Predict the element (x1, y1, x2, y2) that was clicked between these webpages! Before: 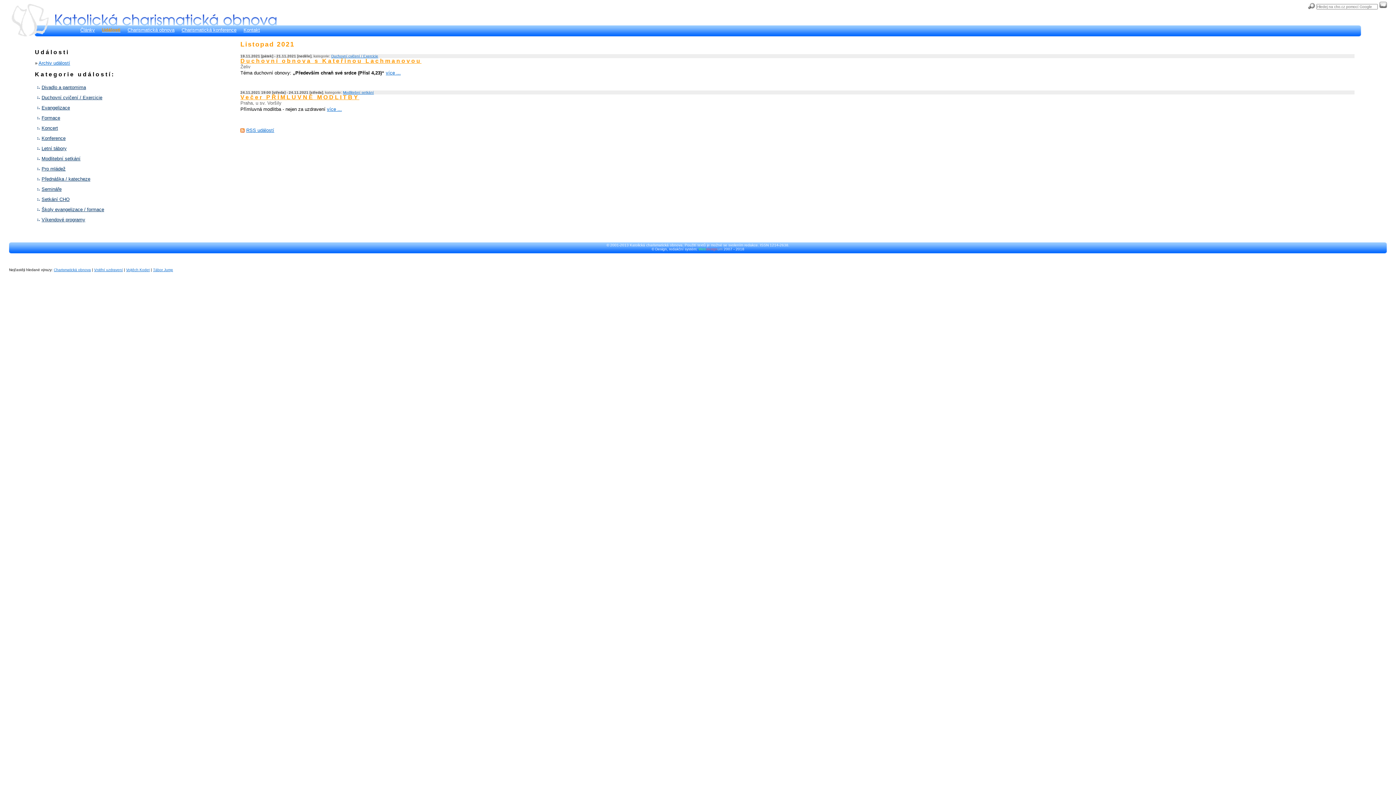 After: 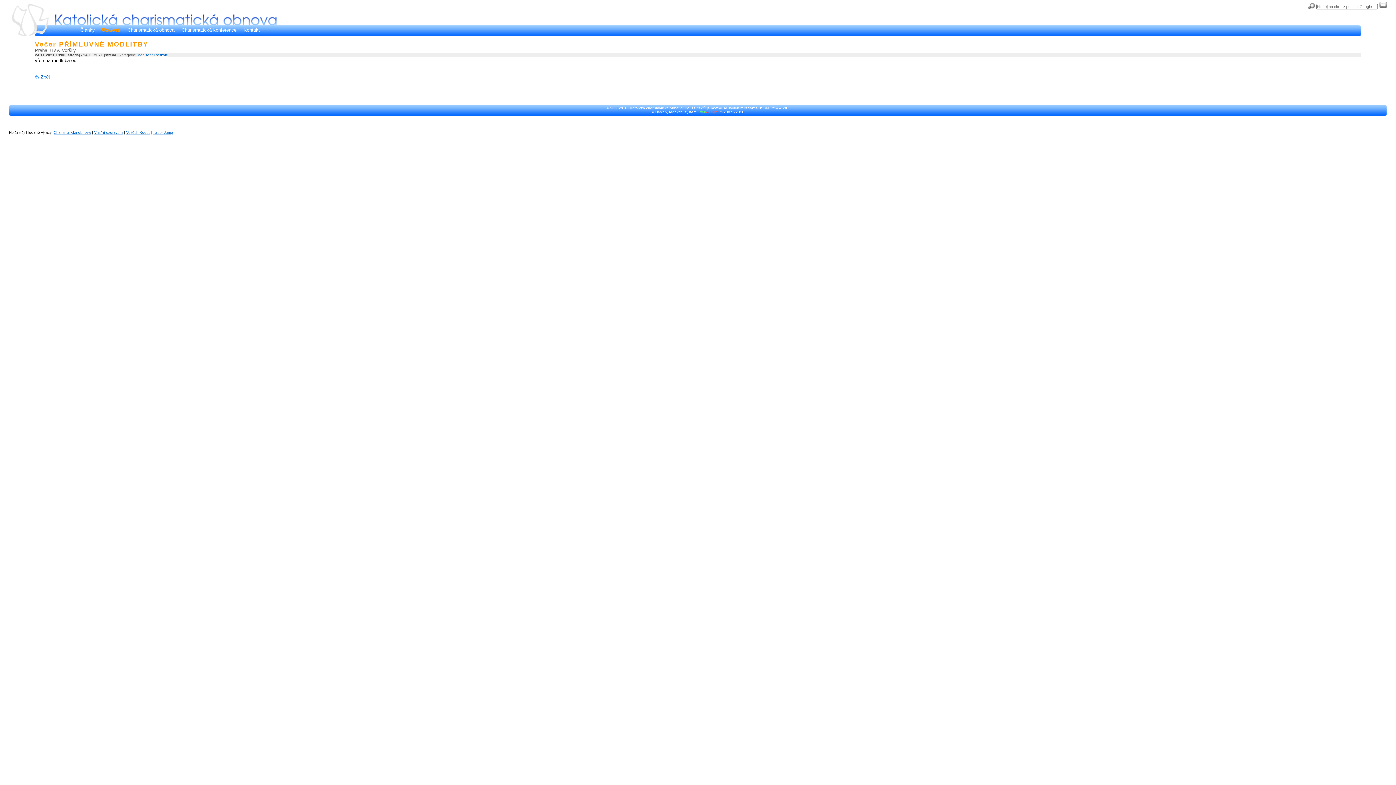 Action: bbox: (327, 106, 341, 112) label: více ...